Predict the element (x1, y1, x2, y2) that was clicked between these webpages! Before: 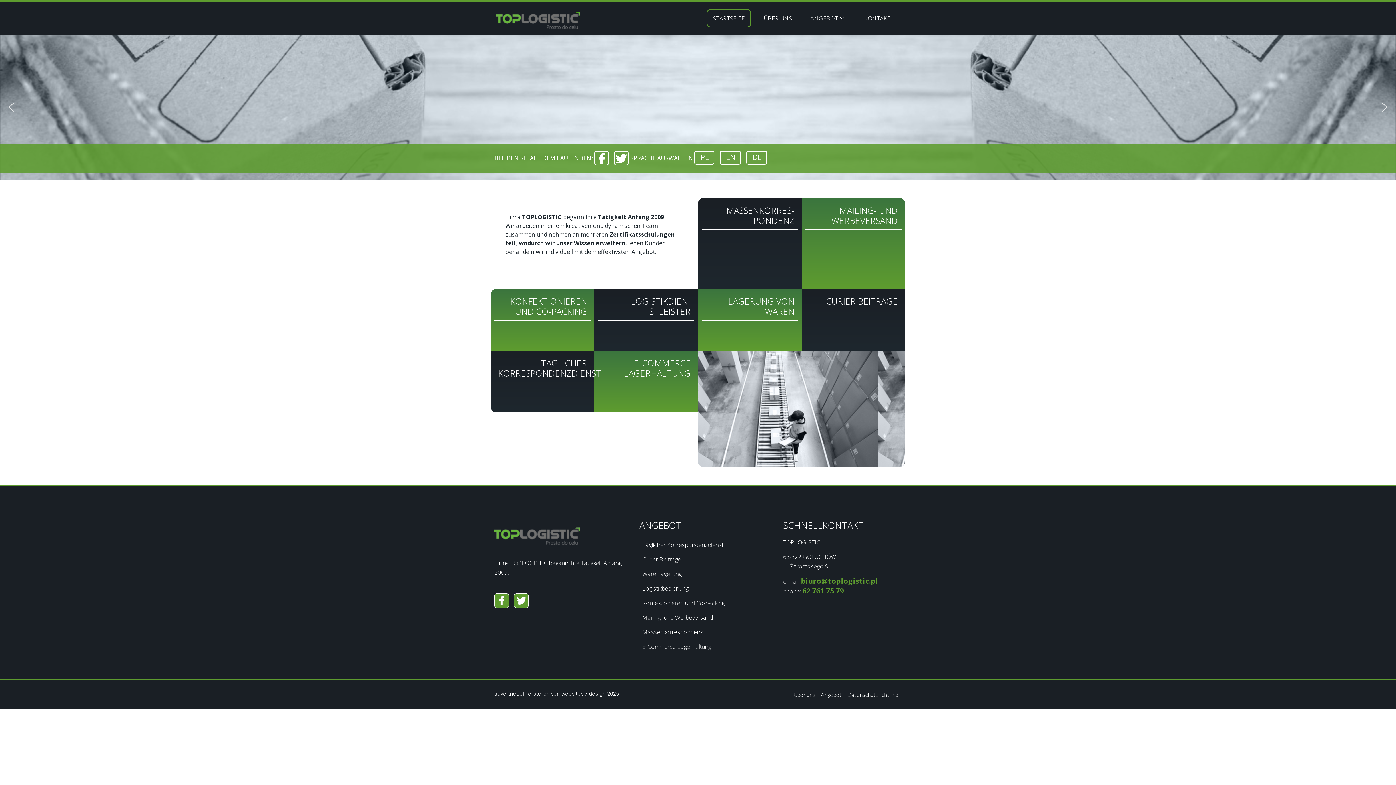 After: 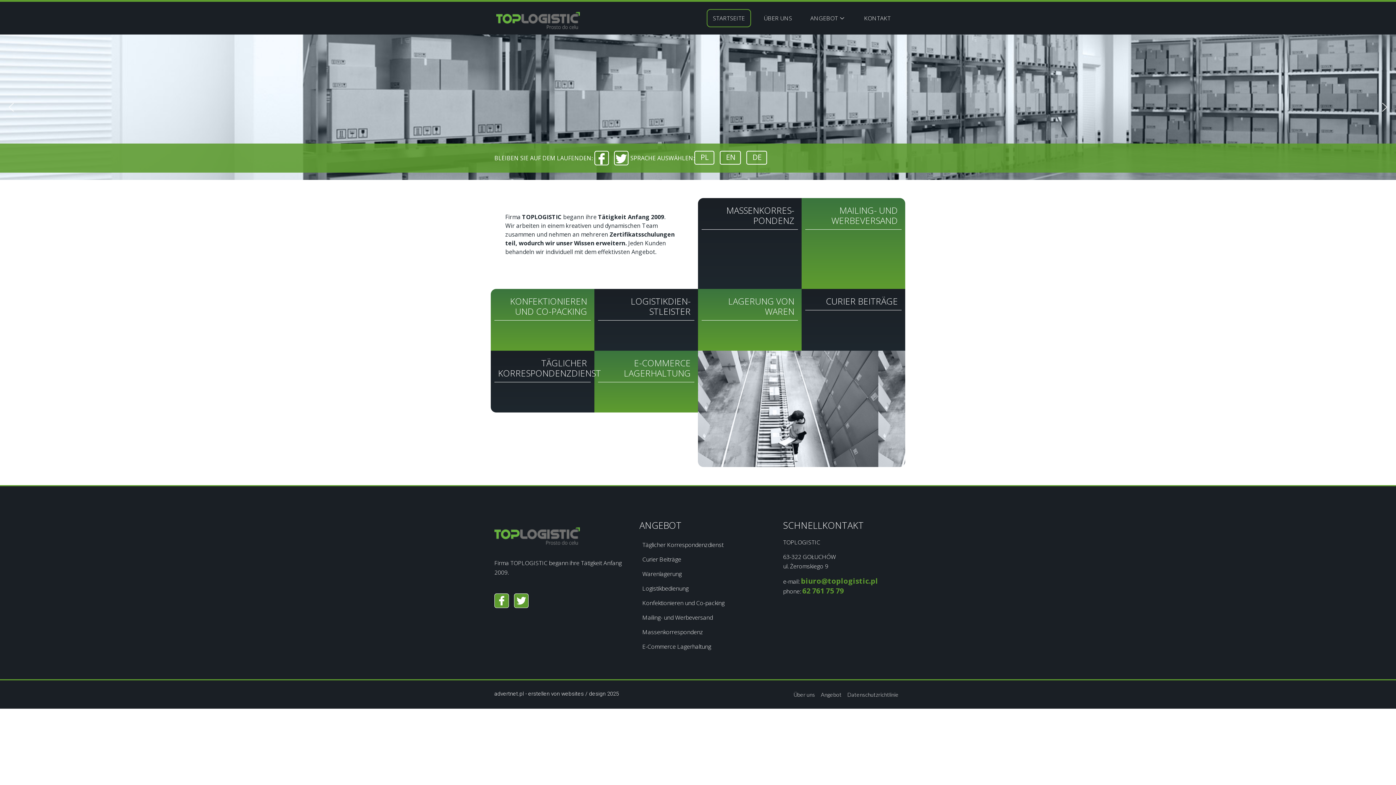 Action: bbox: (494, 690, 694, 698) label: advertnet.pl - erstellen von websites / design 2025